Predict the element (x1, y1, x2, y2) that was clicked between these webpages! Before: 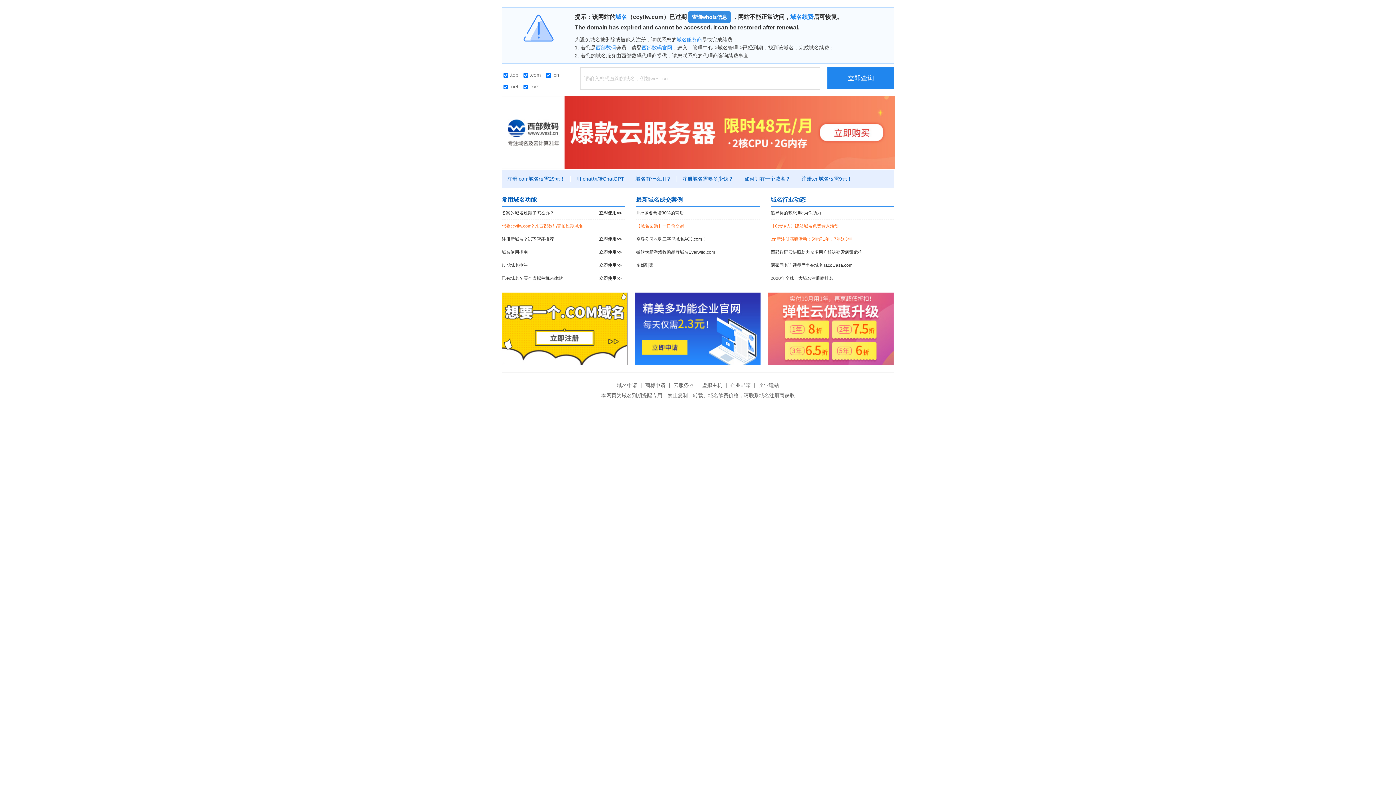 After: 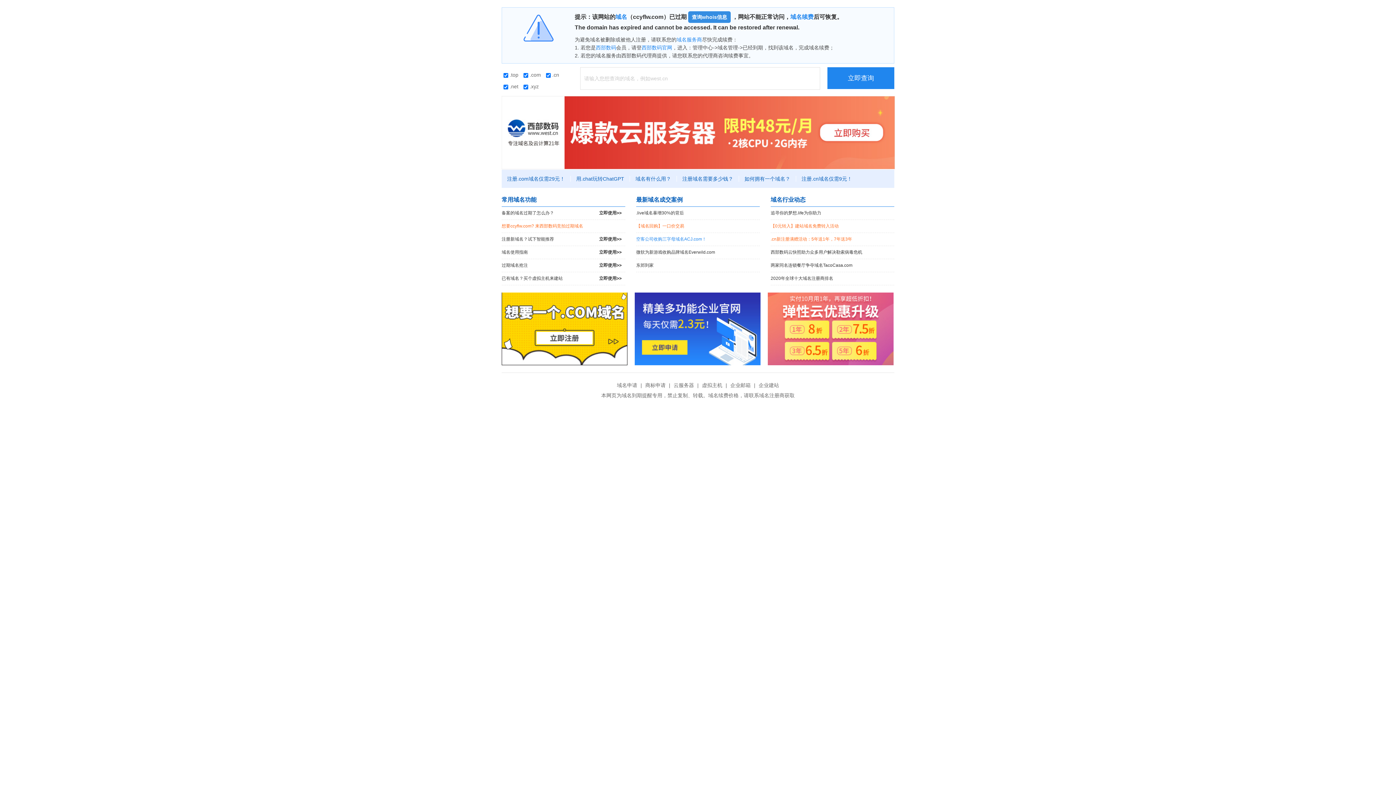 Action: label: 空客公司收购三字母域名ACJ.com！ bbox: (636, 233, 760, 245)